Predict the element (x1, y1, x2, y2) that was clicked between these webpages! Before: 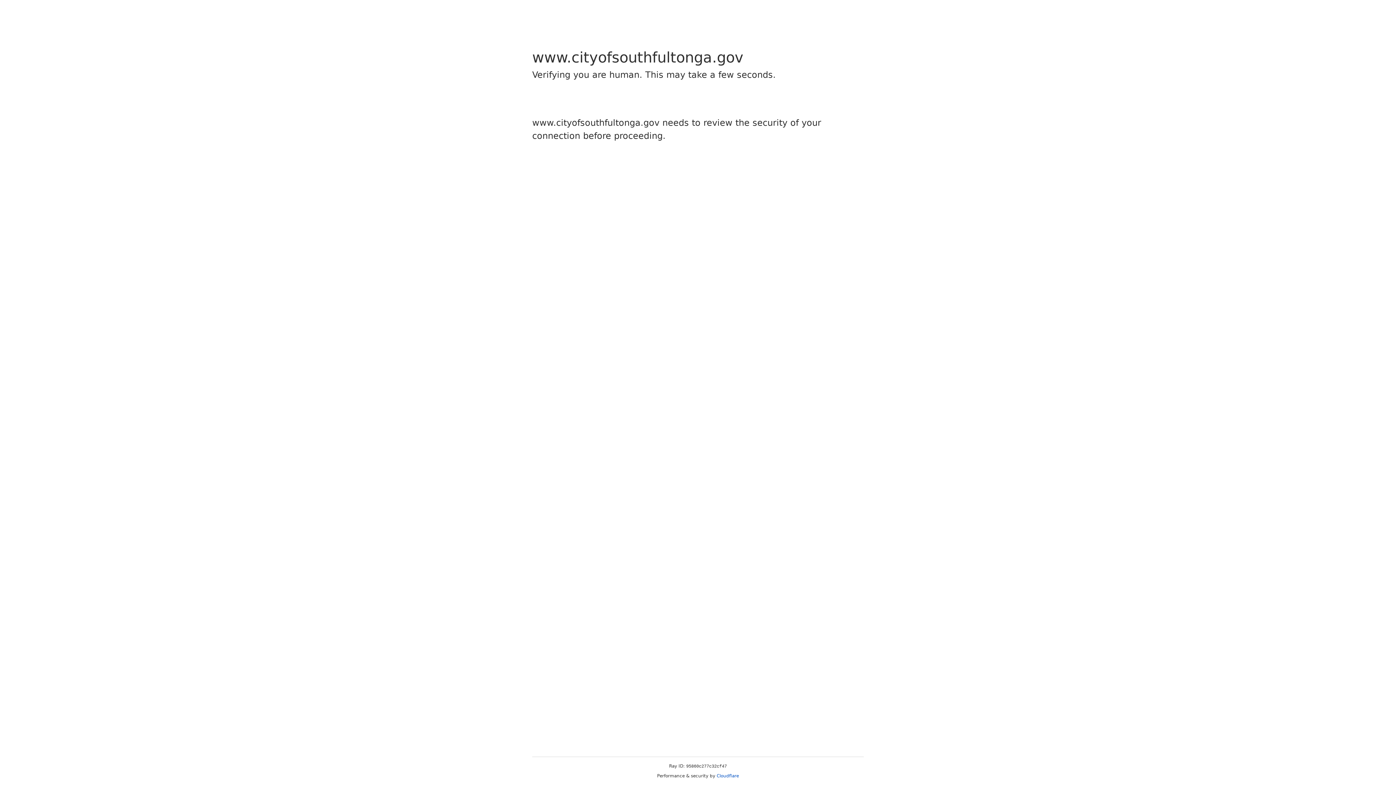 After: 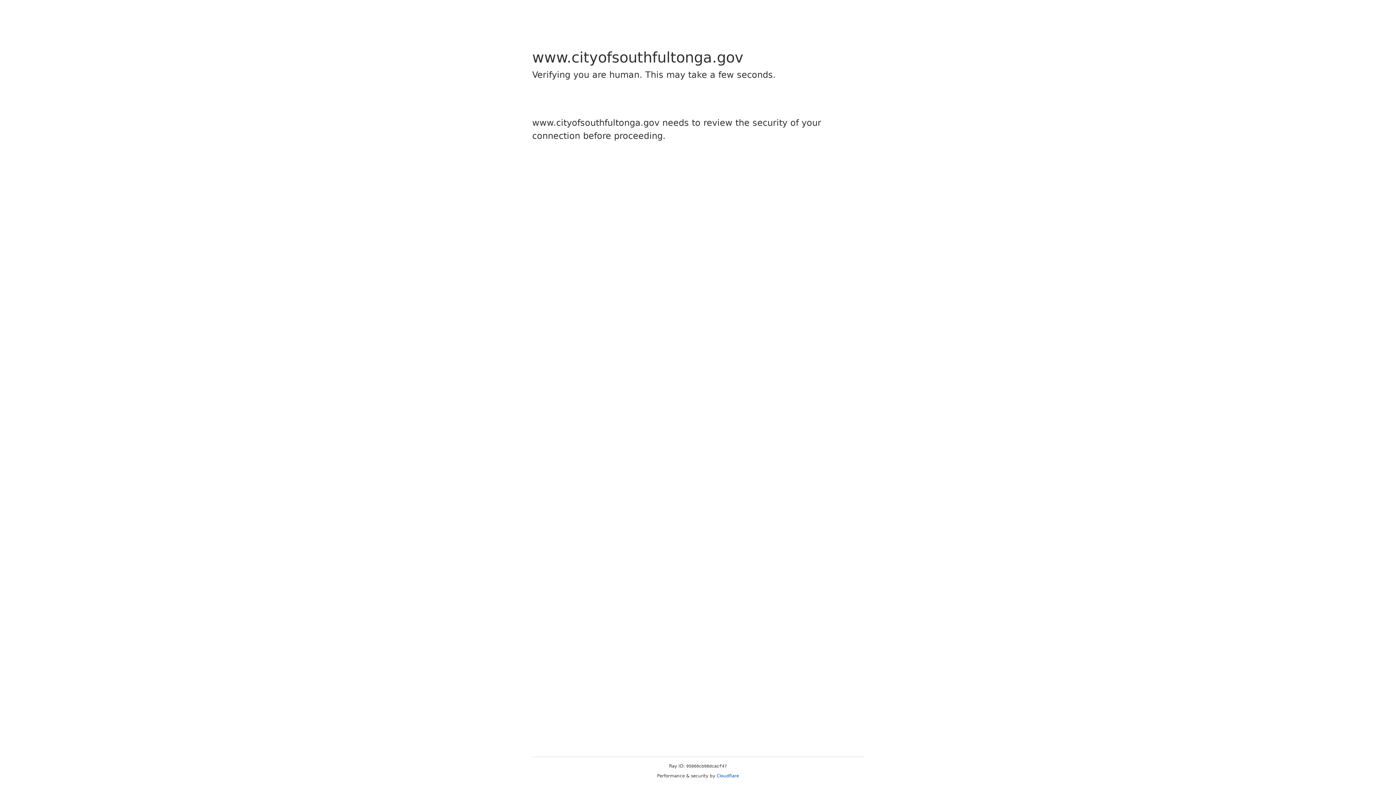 Action: bbox: (716, 773, 739, 778) label: Cloudflare